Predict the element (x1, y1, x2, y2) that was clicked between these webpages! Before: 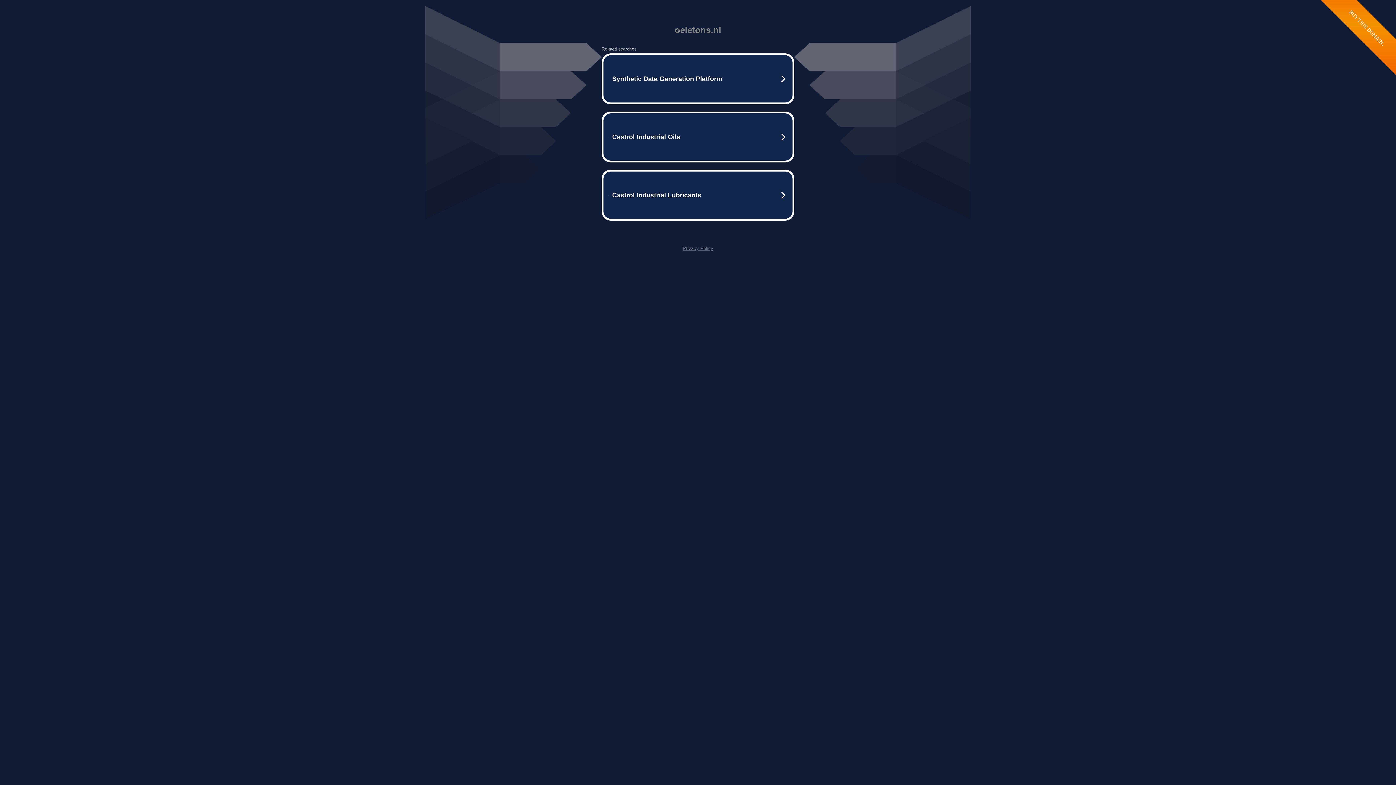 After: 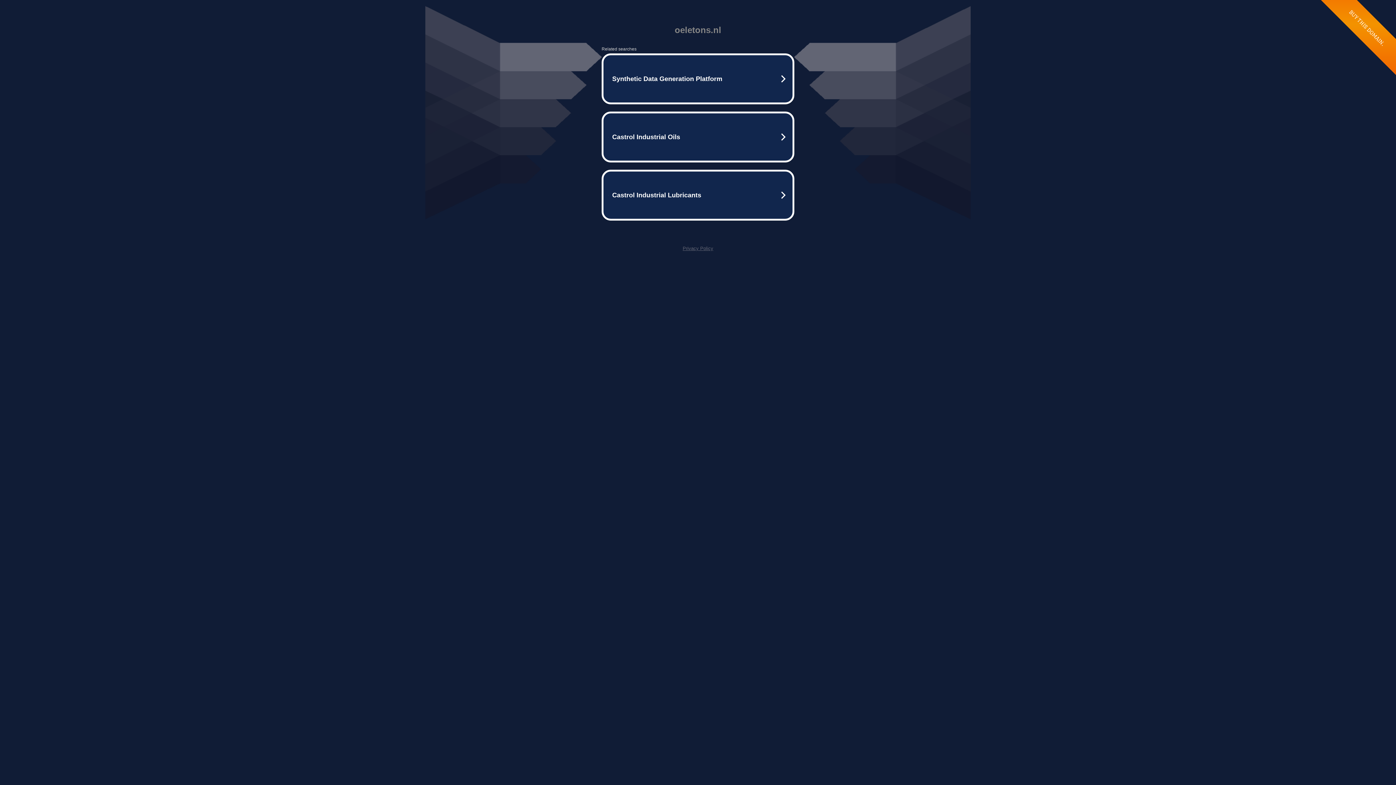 Action: label: Privacy Policy bbox: (682, 245, 713, 251)